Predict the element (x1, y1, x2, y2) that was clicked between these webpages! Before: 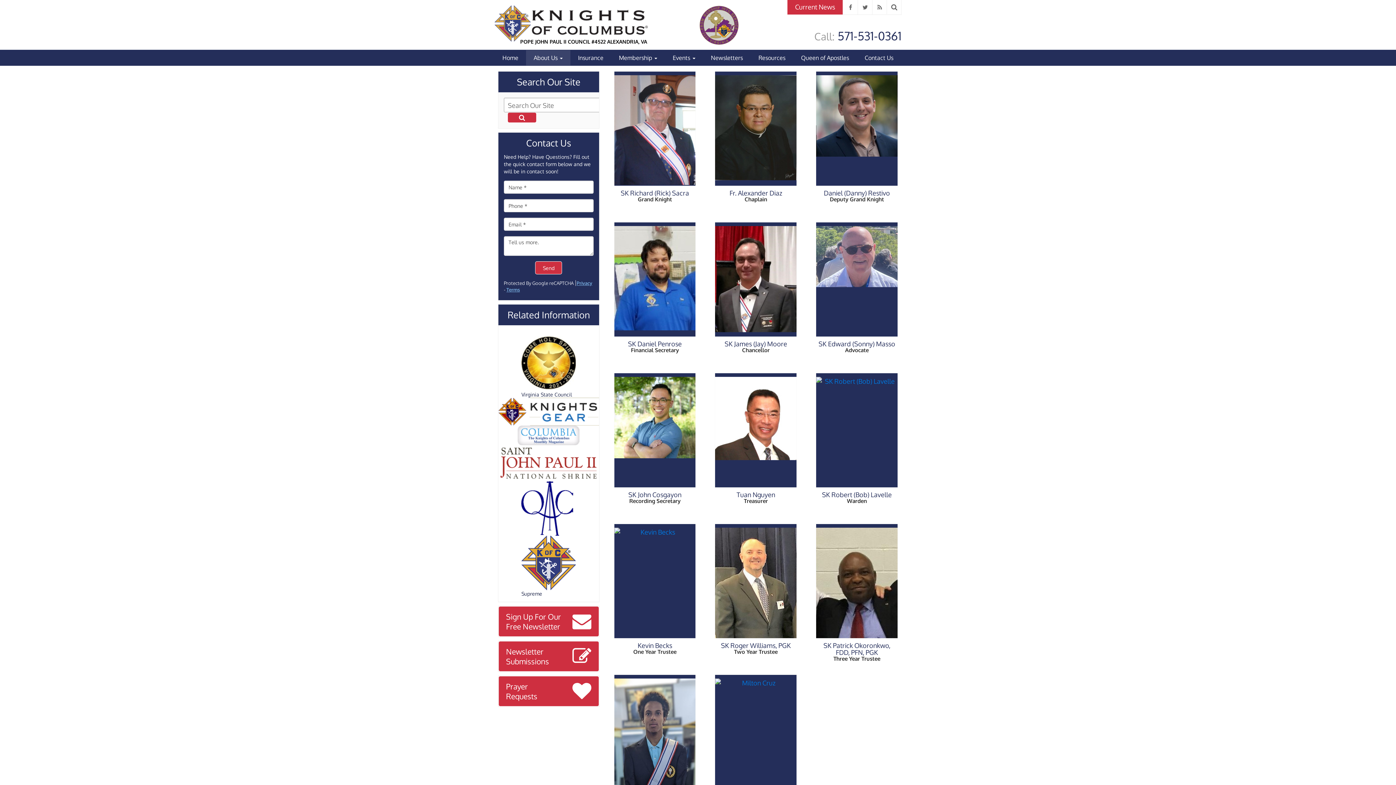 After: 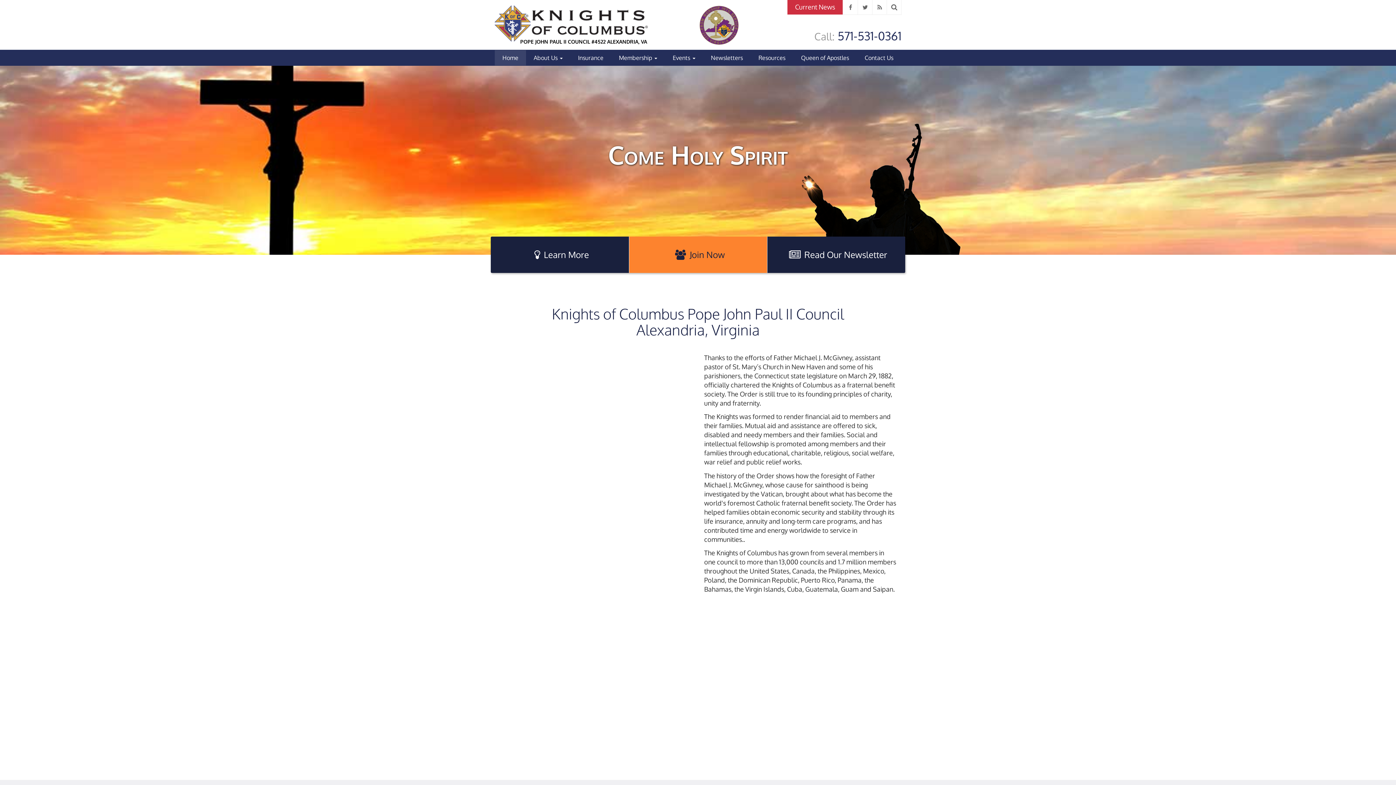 Action: bbox: (498, 641, 599, 672) label: Newsletter
Submissions